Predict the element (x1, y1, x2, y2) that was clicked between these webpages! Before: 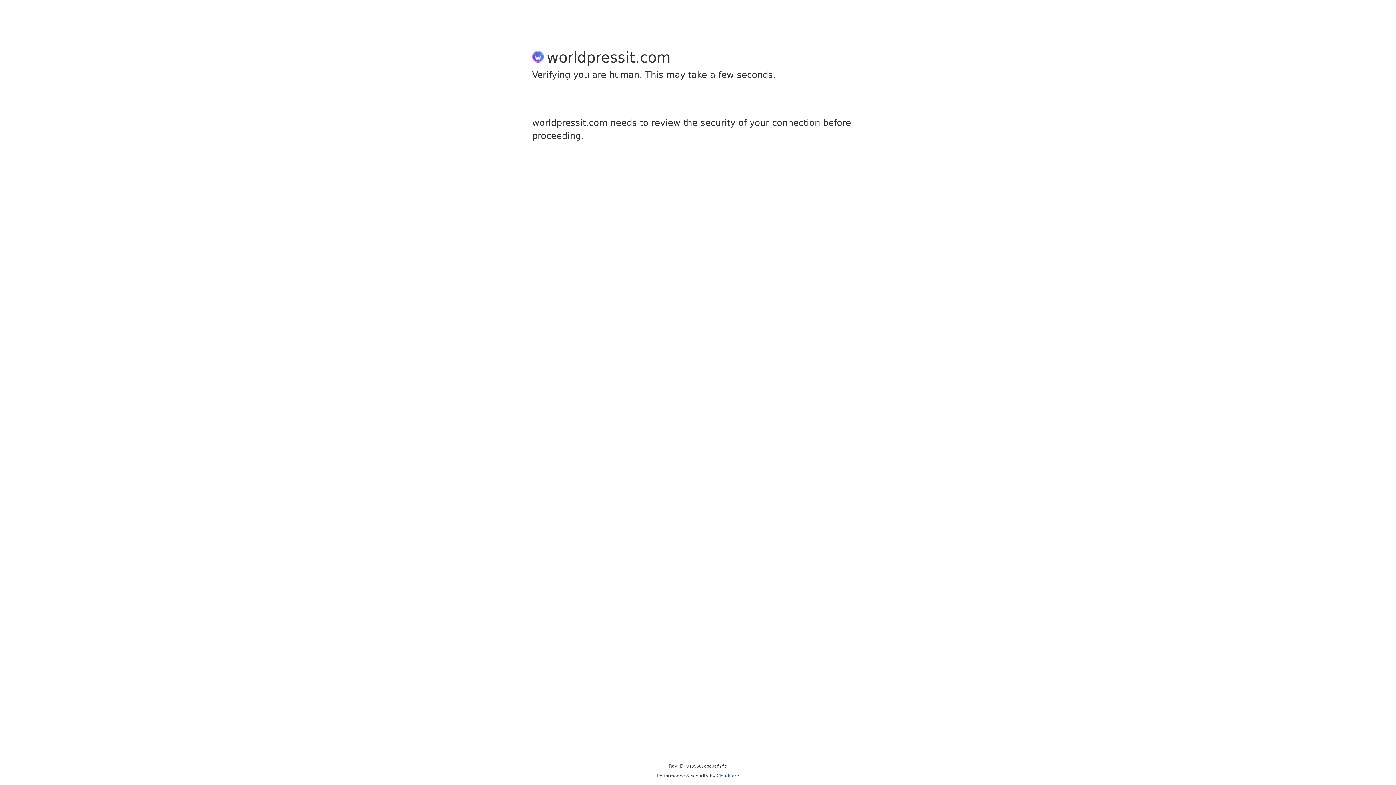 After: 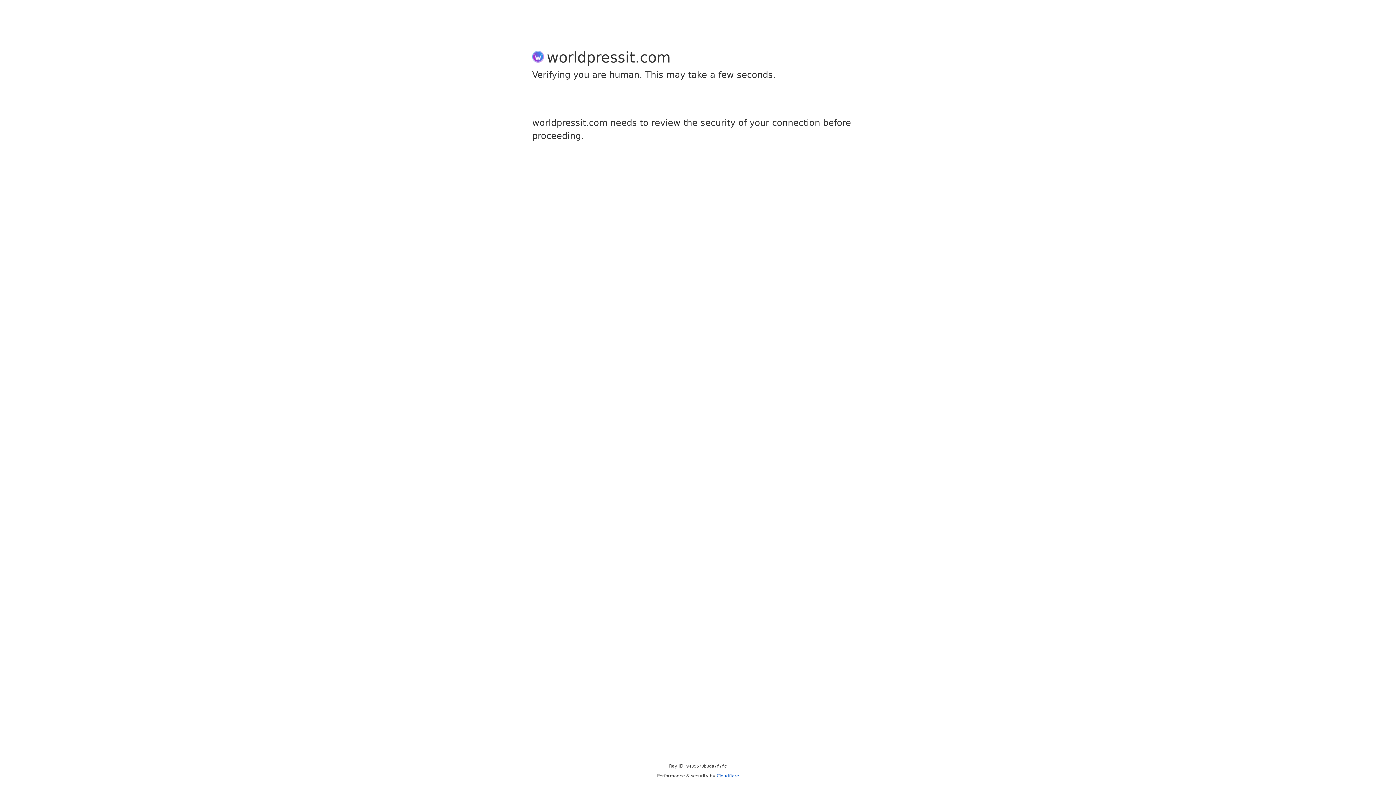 Action: label: Cloudflare bbox: (716, 773, 739, 778)